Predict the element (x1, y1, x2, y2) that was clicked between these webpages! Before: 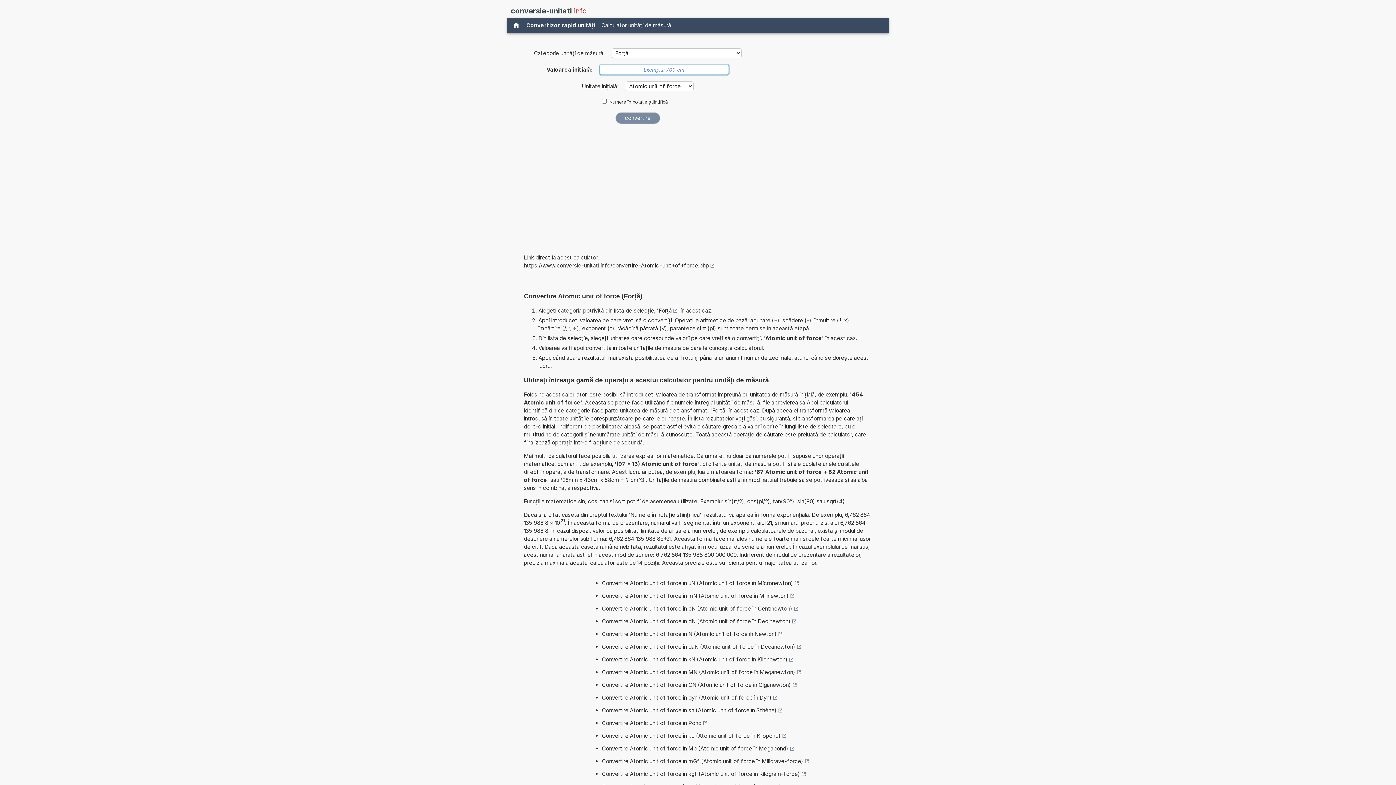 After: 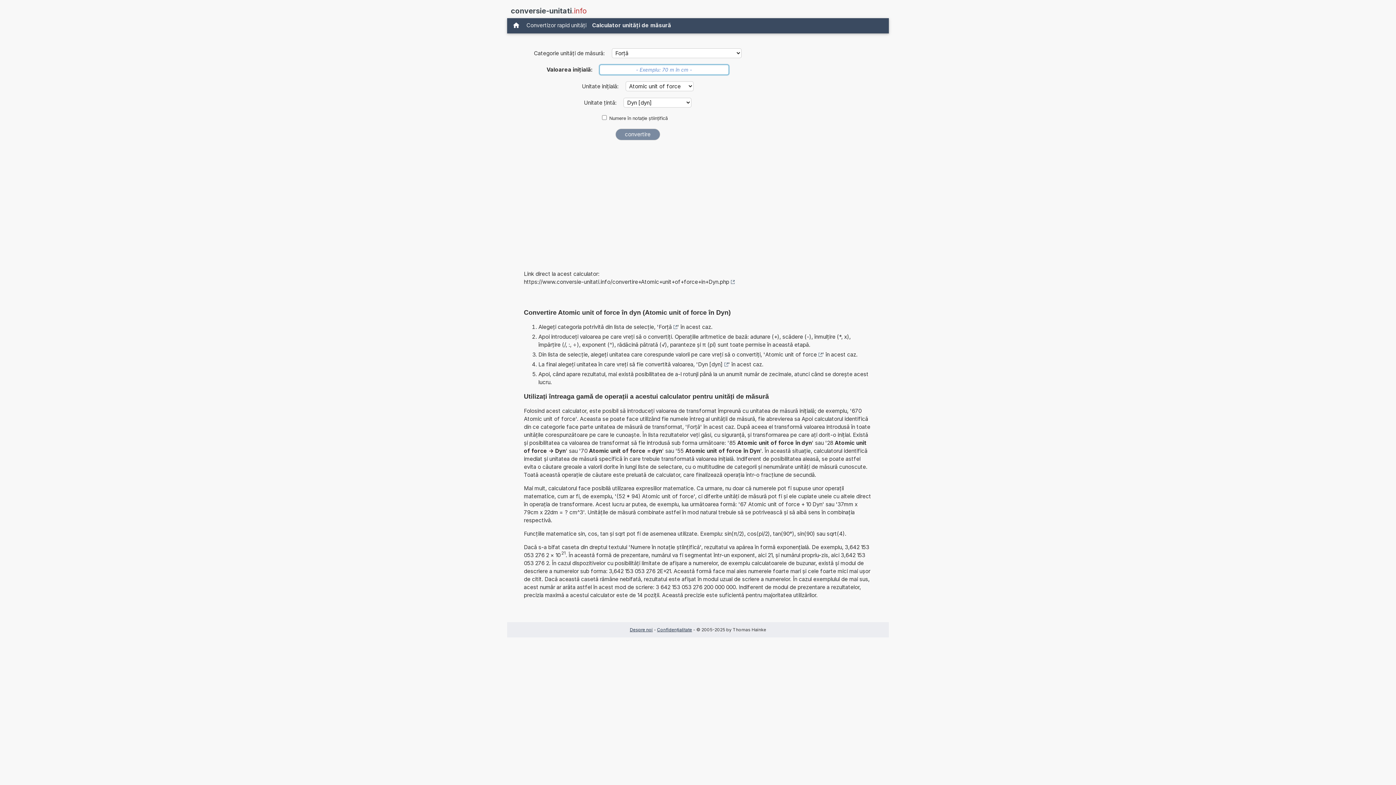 Action: bbox: (602, 692, 777, 703) label: Convertire Atomic unit of force în dyn (Atomic unit of force în Dyn)